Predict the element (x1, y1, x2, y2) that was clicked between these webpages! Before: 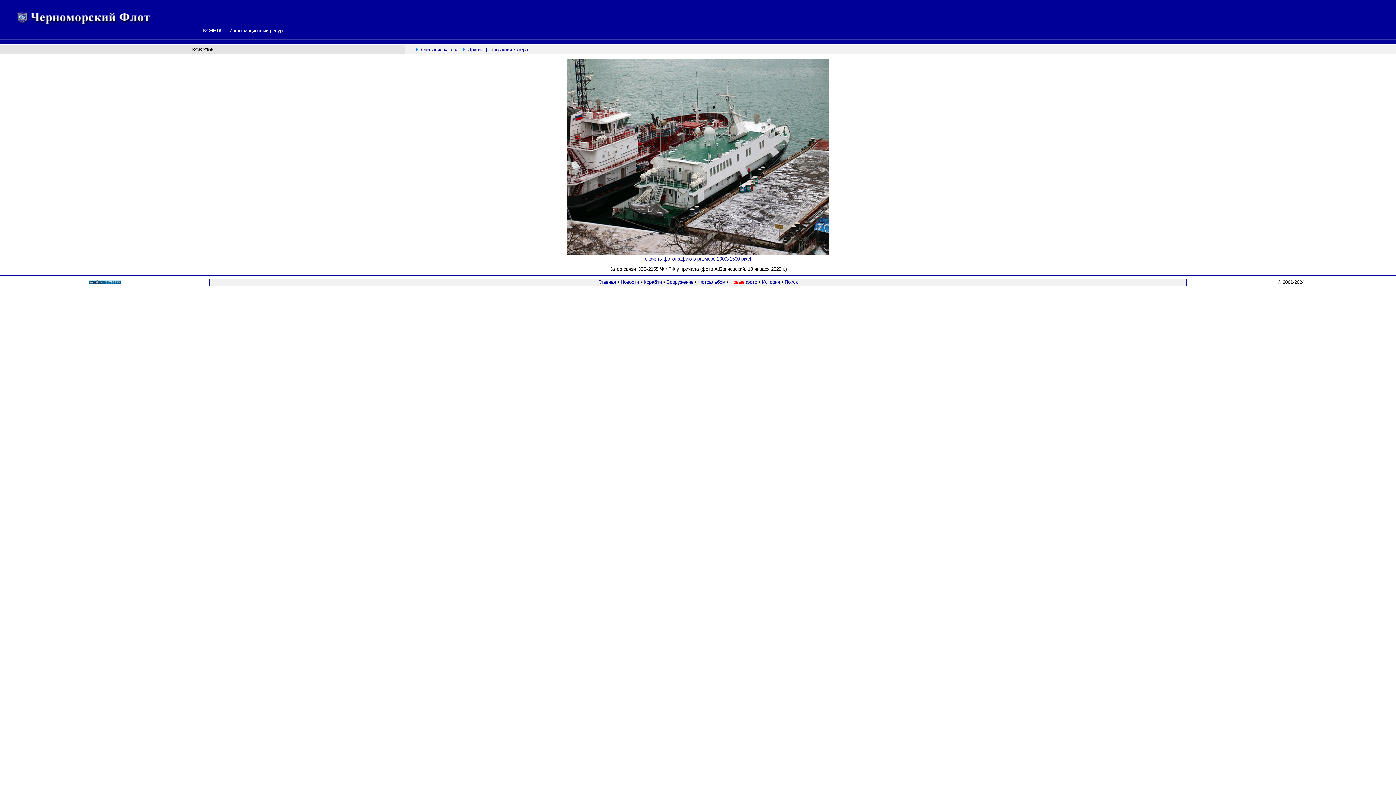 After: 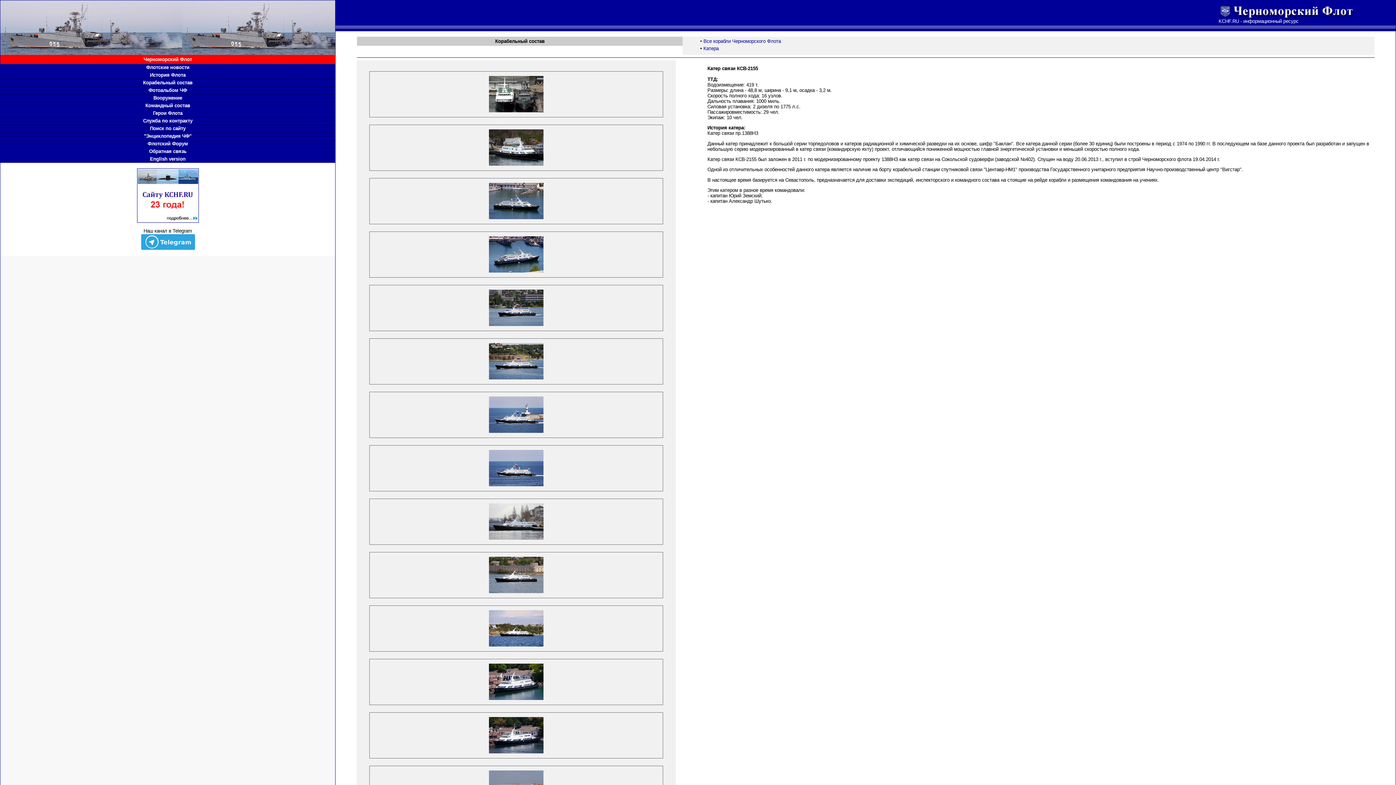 Action: bbox: (421, 46, 458, 52) label: Описание катера